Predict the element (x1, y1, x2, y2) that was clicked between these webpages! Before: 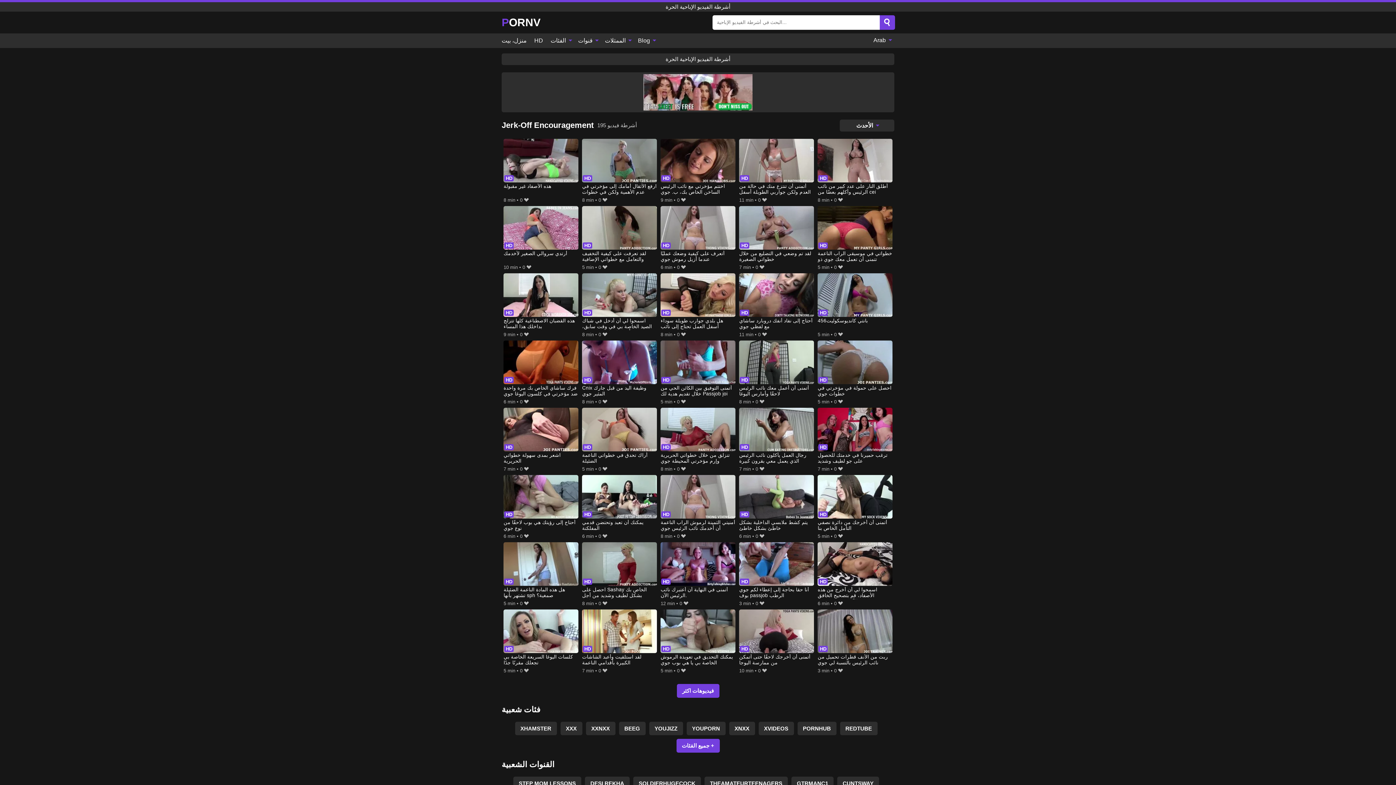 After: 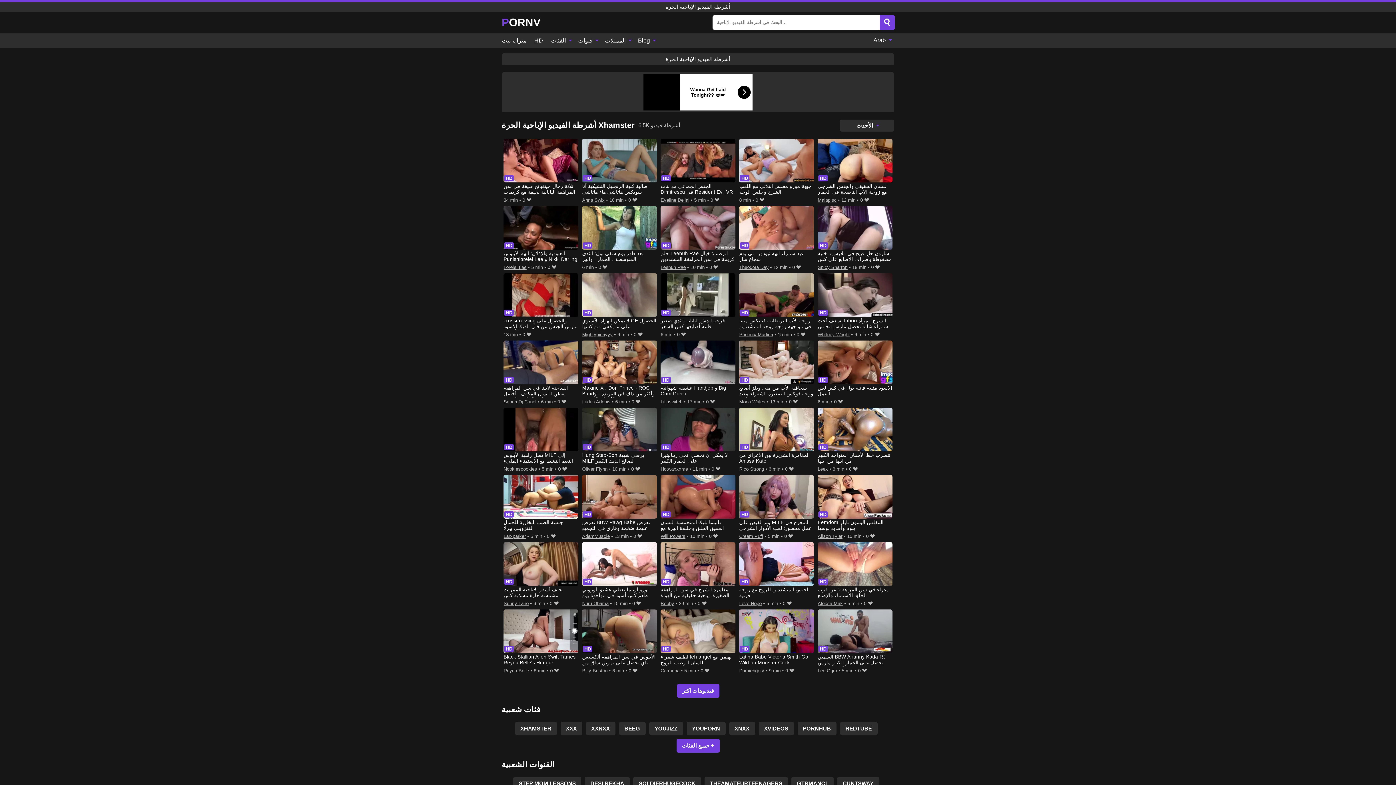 Action: bbox: (515, 722, 556, 735) label: XHAMSTER